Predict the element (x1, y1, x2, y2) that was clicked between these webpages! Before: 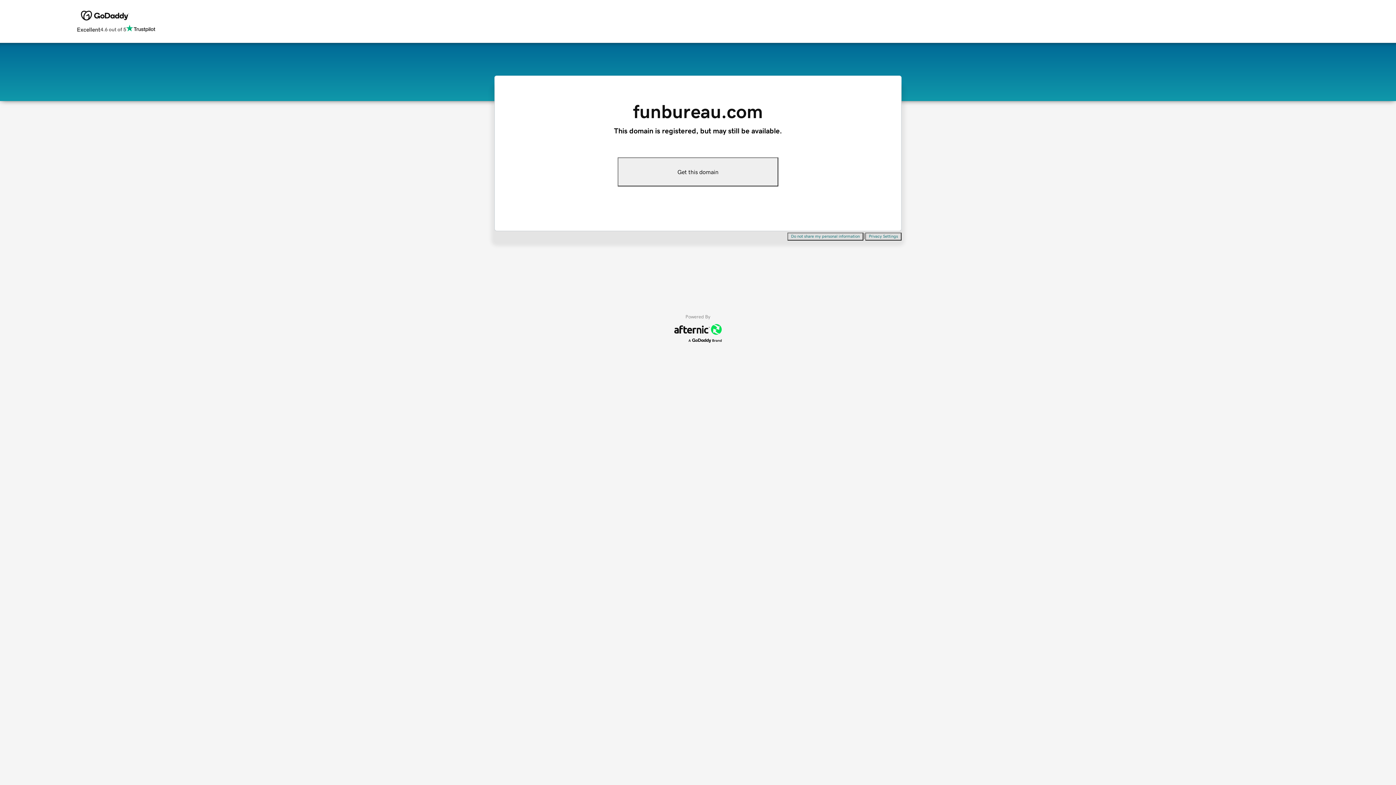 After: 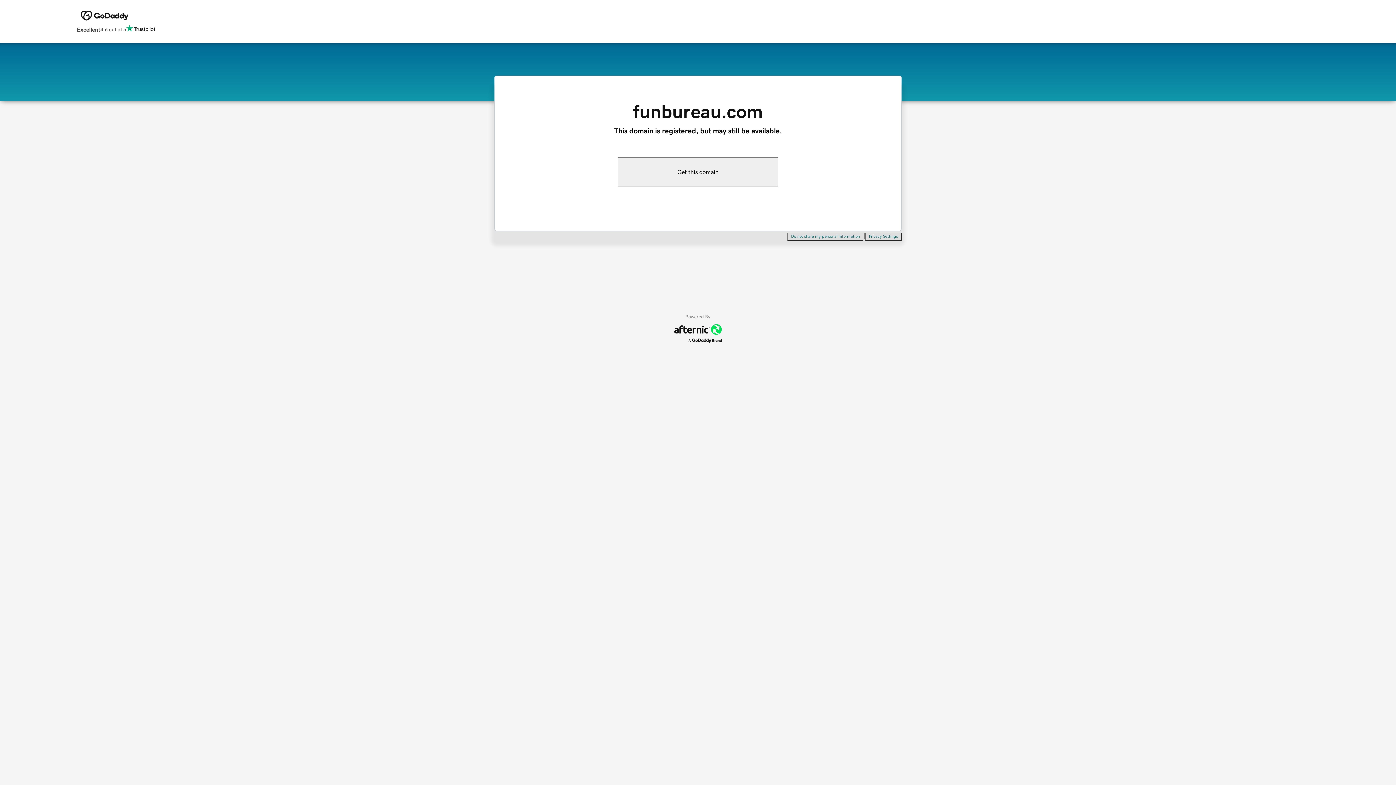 Action: label: Get this domain bbox: (617, 157, 778, 186)